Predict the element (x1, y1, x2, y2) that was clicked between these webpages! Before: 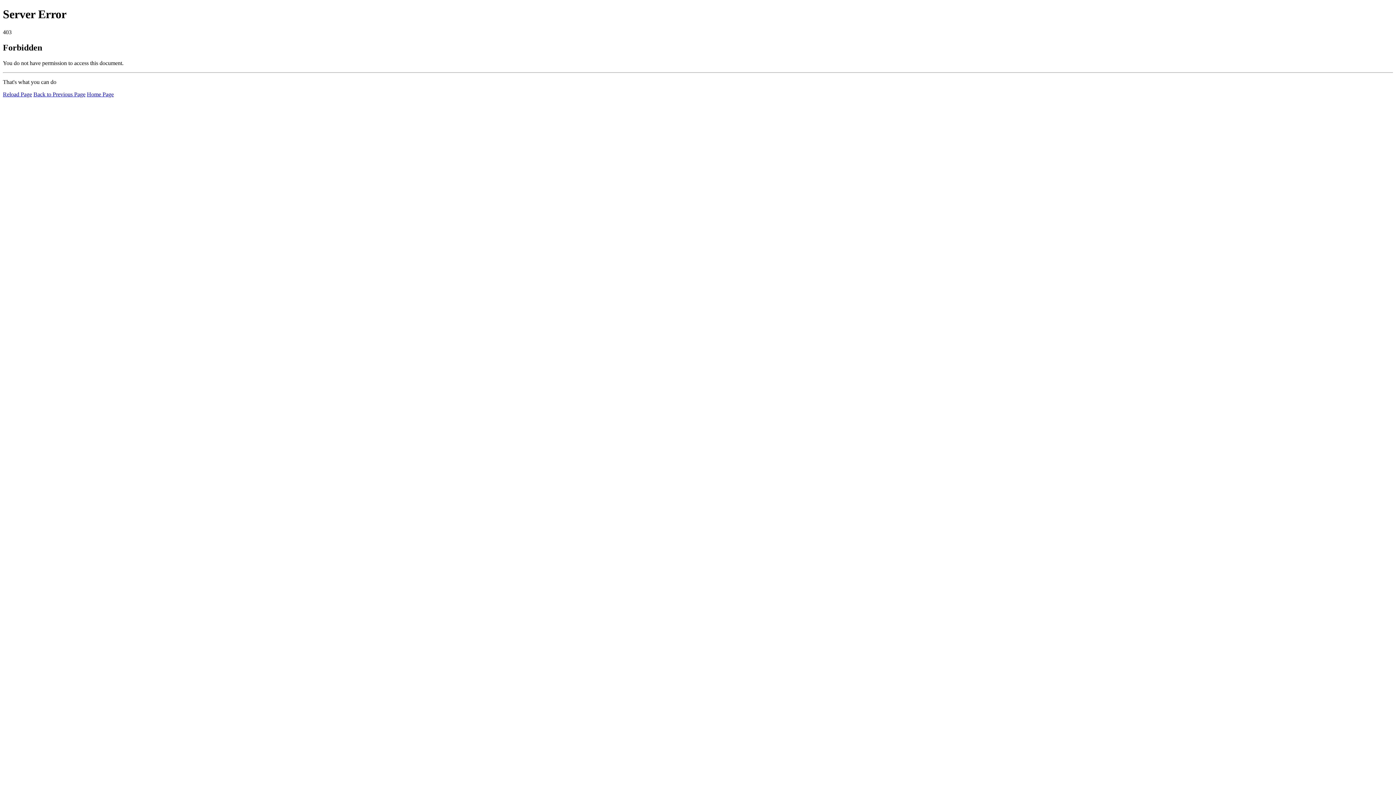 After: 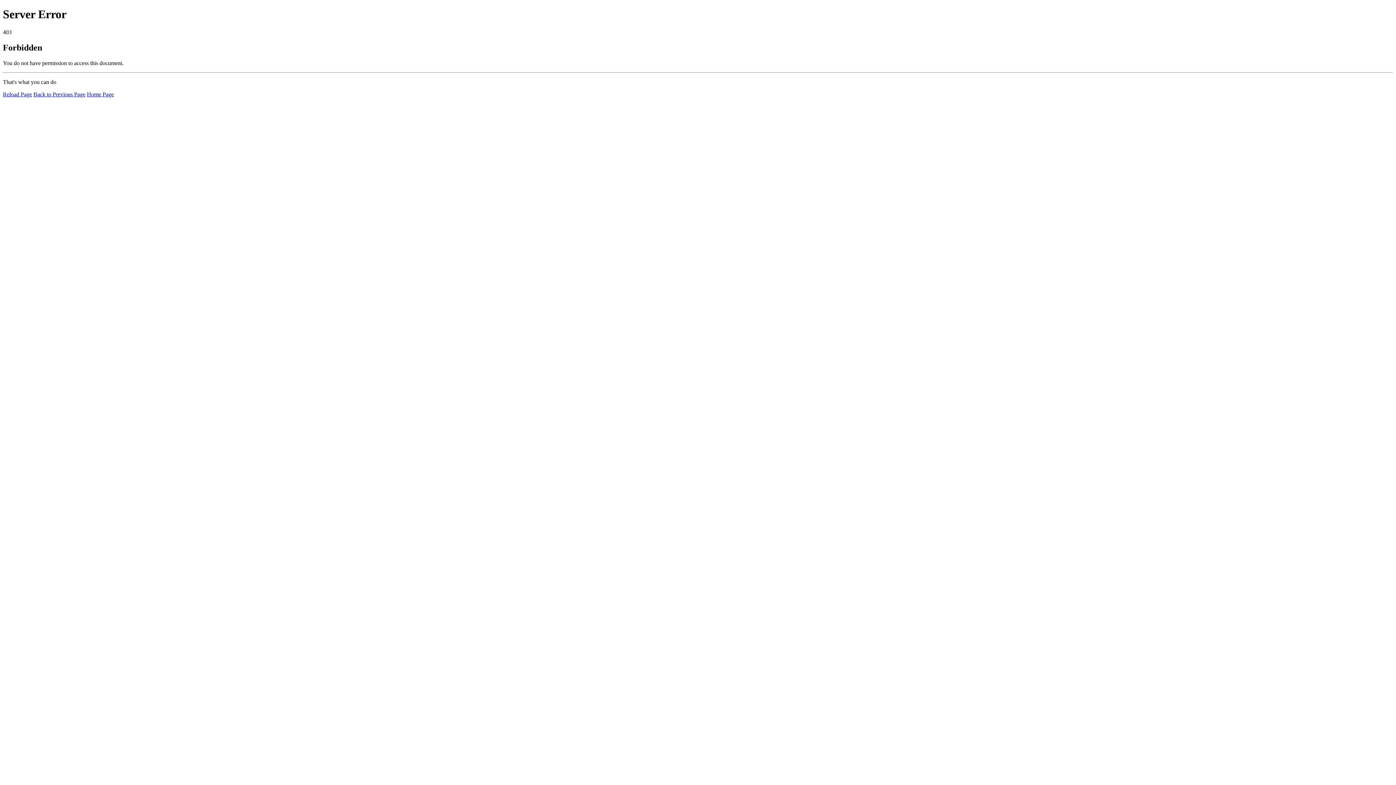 Action: label: Reload Page bbox: (2, 91, 32, 97)